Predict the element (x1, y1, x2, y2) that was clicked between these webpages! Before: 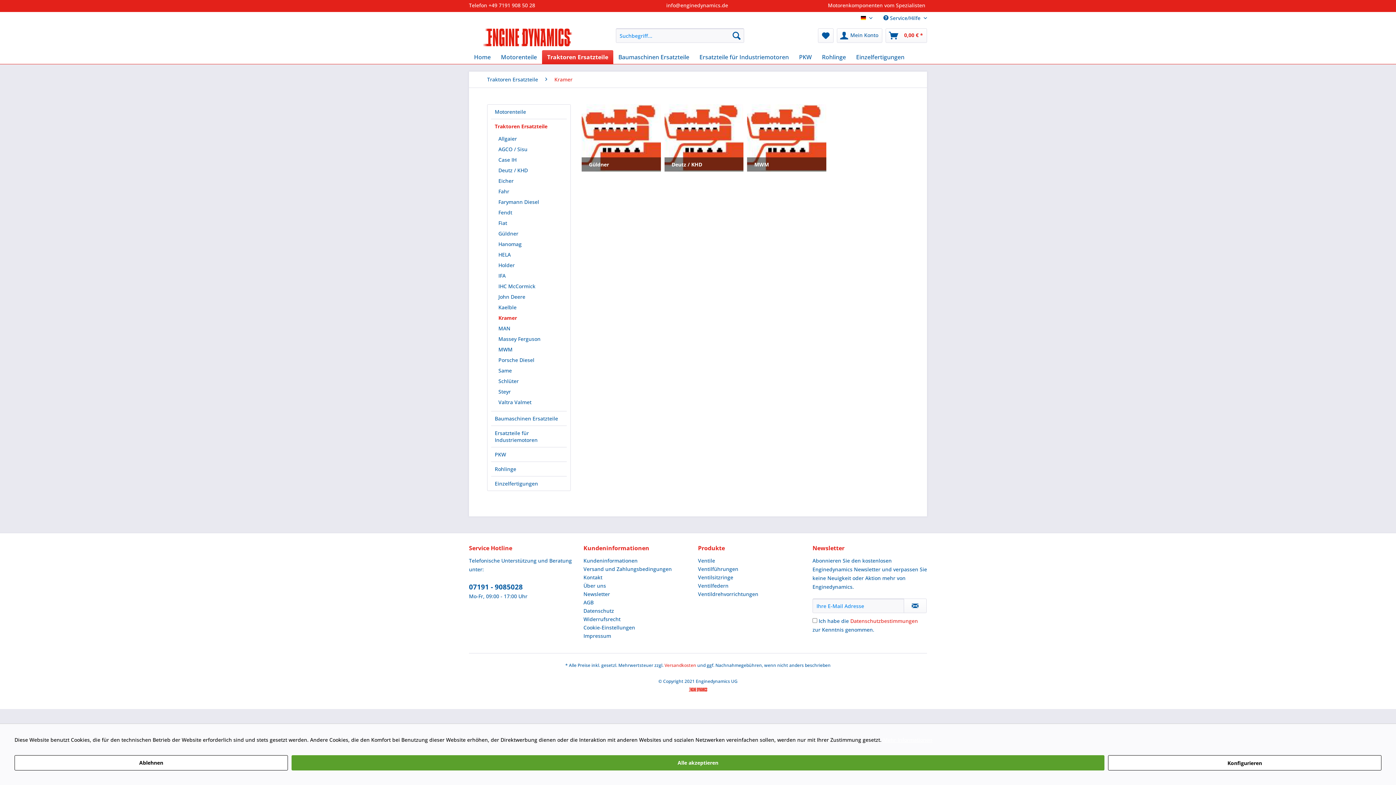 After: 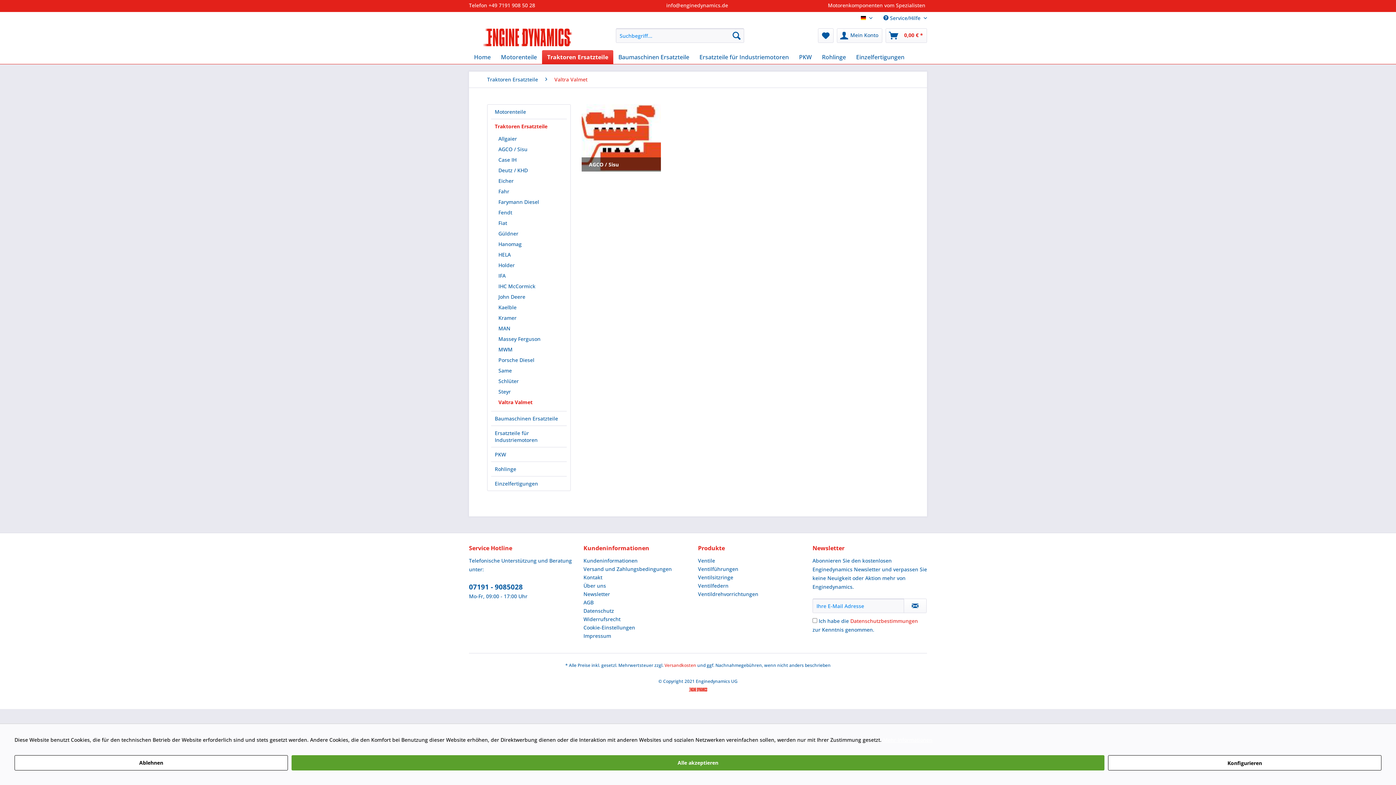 Action: label: Valtra Valmet bbox: (494, 397, 566, 407)